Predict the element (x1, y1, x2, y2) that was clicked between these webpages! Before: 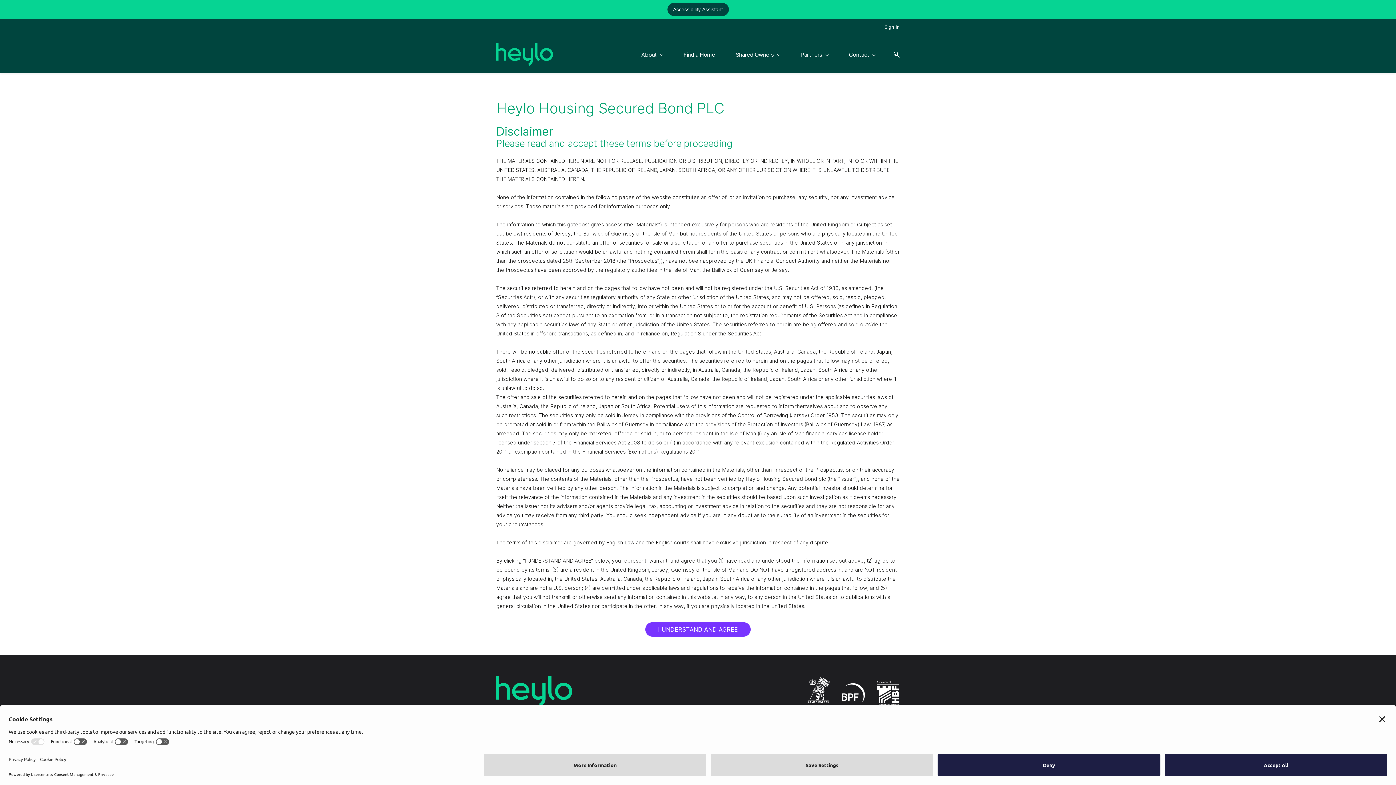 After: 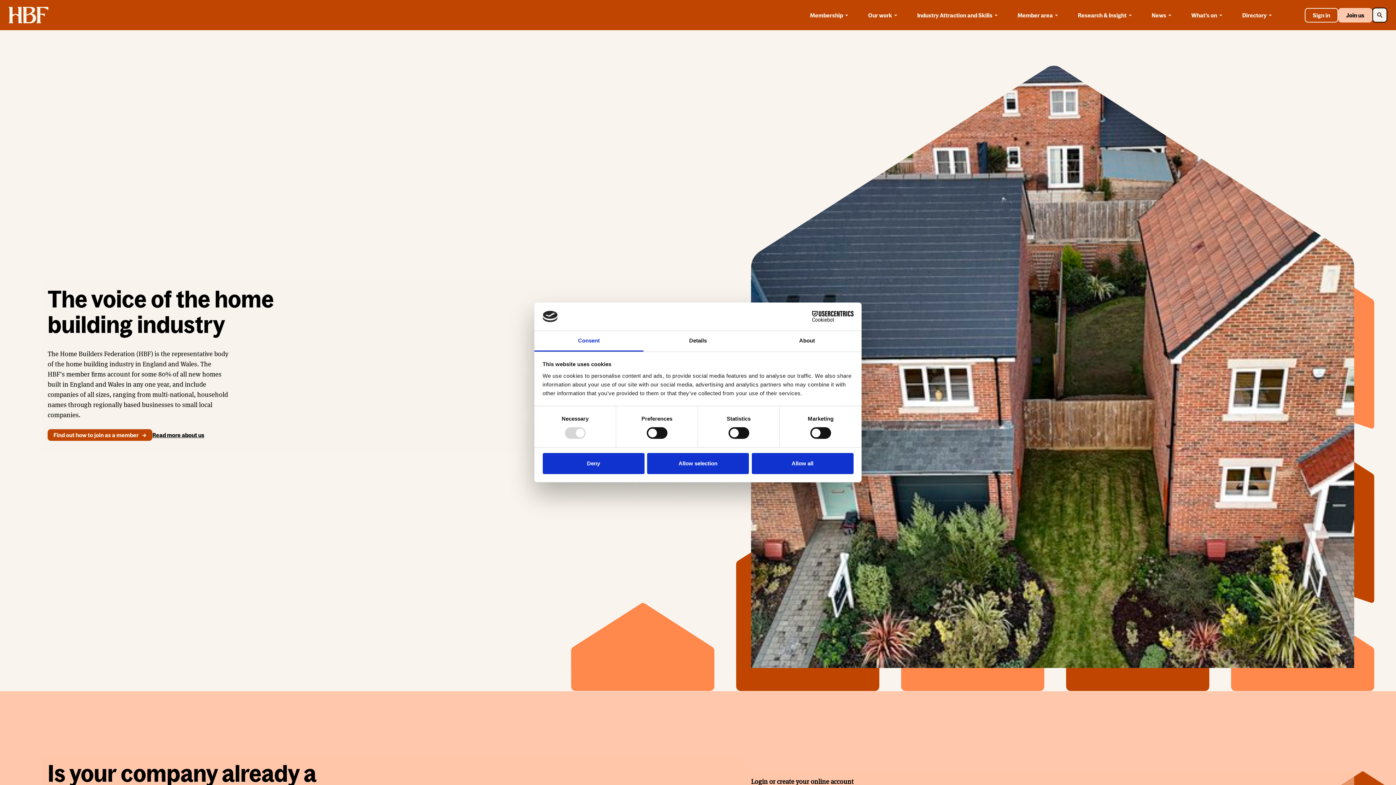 Action: bbox: (877, 682, 899, 689)